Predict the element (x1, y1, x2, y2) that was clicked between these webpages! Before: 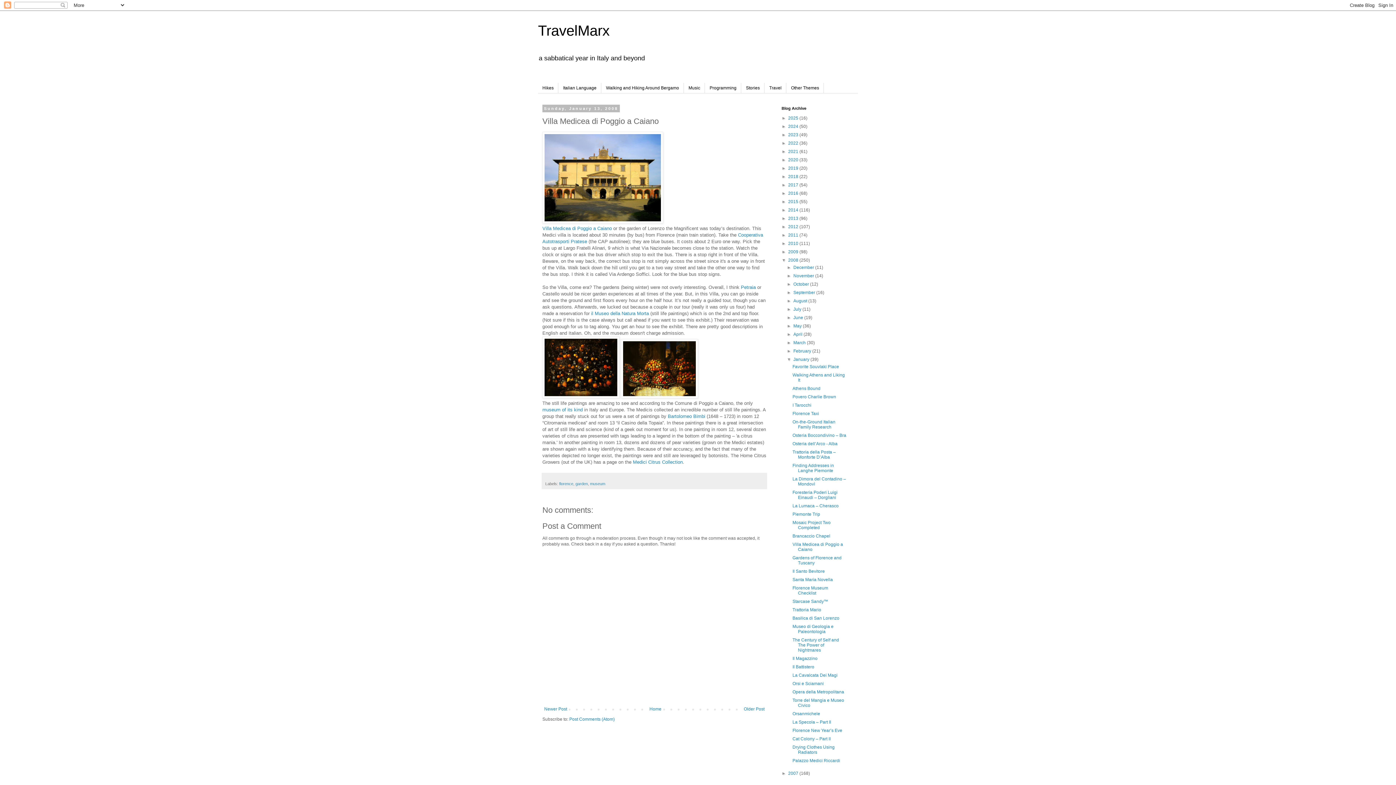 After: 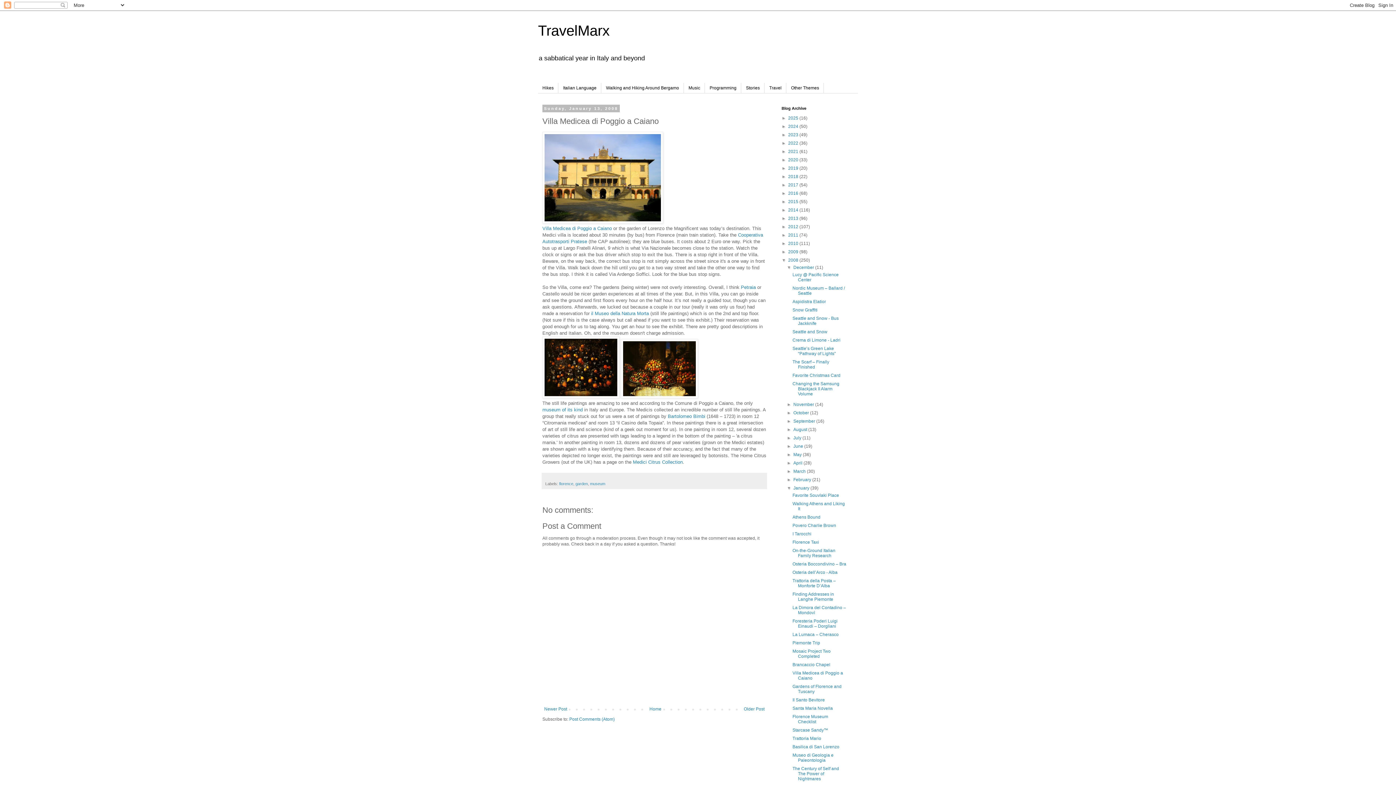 Action: label: ►   bbox: (787, 265, 793, 270)